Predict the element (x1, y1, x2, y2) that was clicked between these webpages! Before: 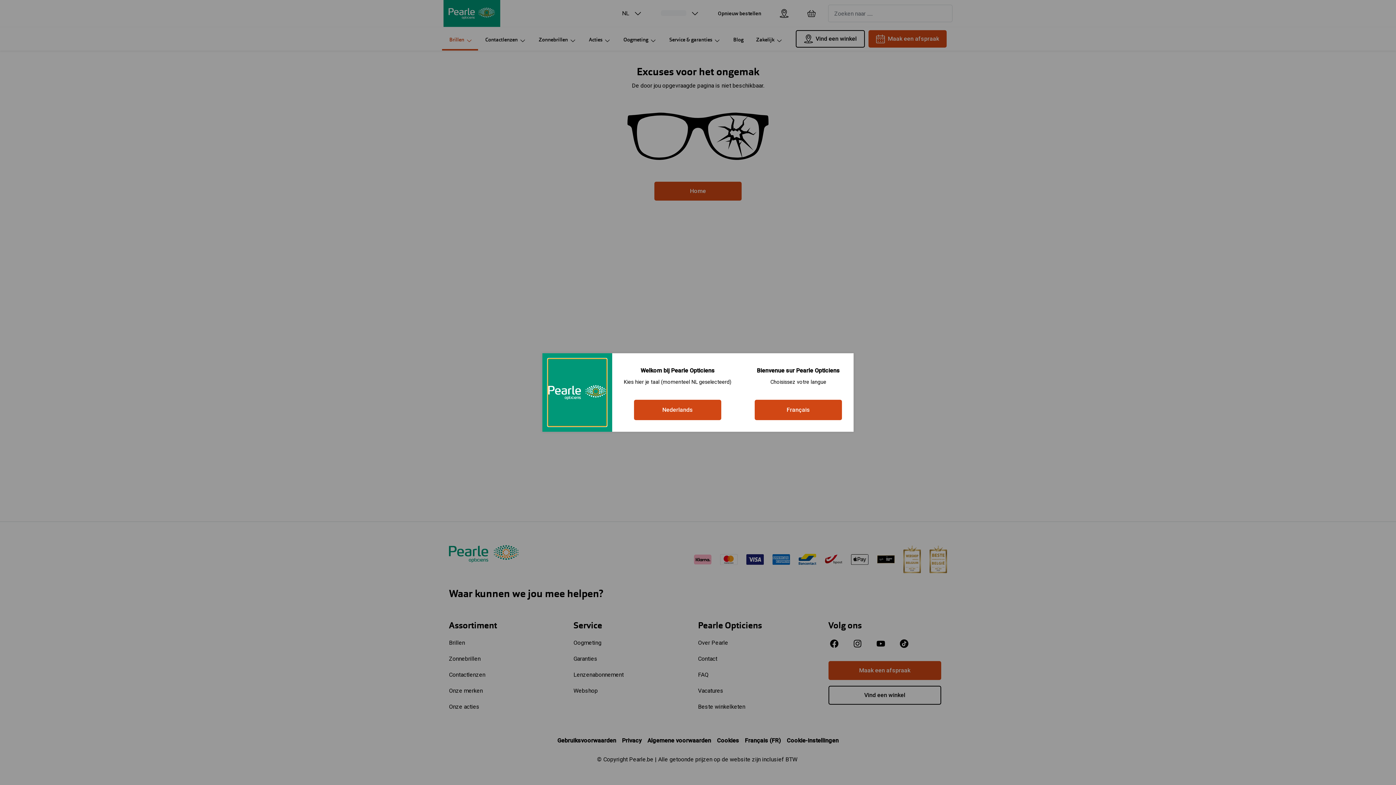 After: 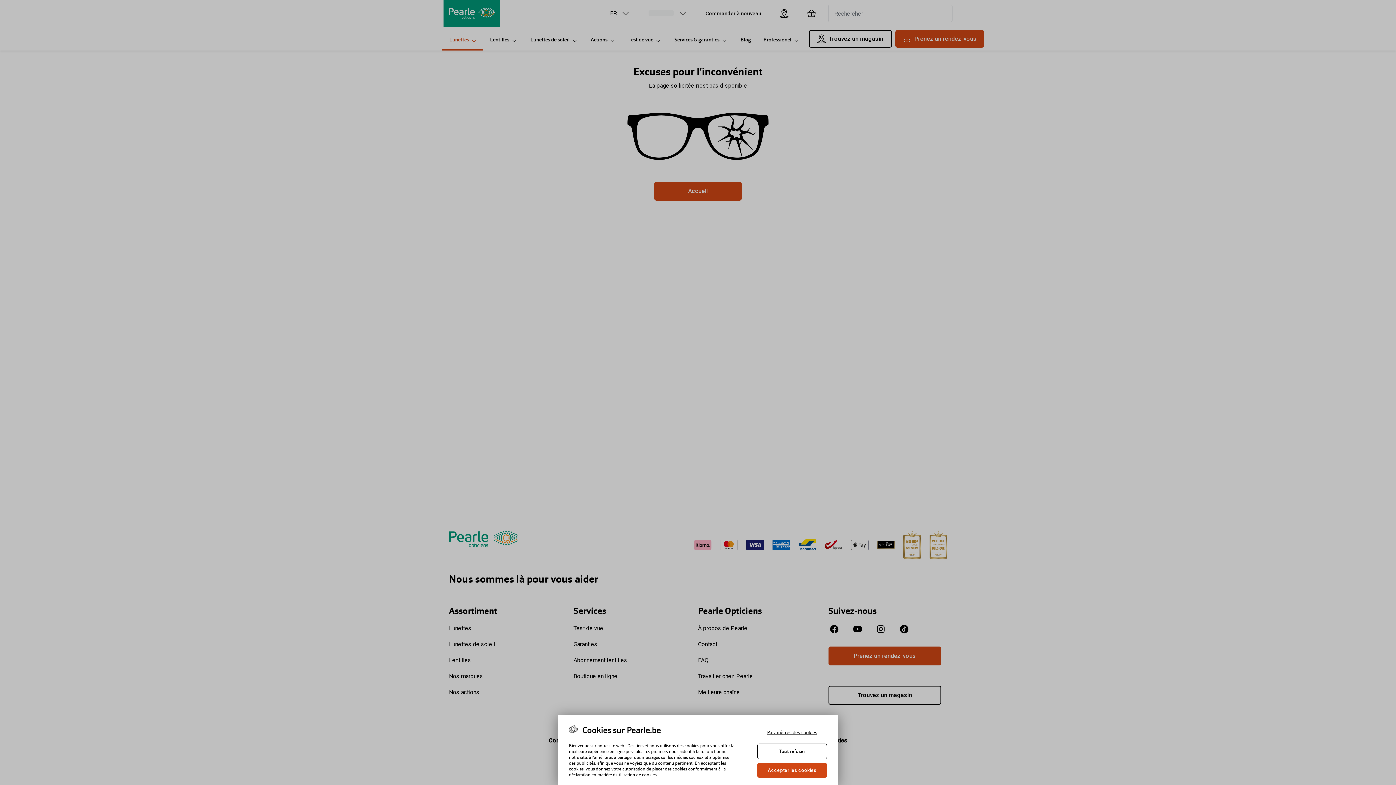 Action: label: Français bbox: (754, 400, 842, 420)